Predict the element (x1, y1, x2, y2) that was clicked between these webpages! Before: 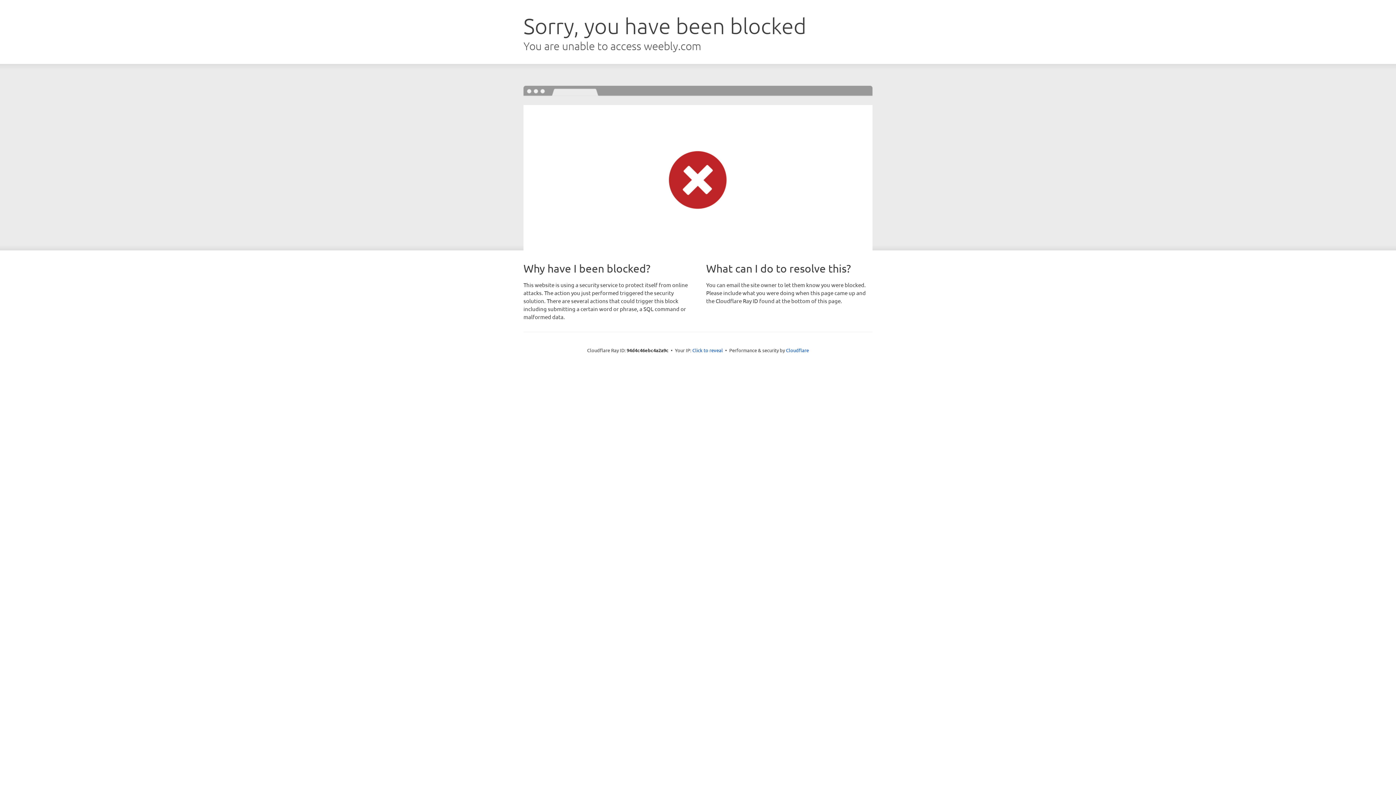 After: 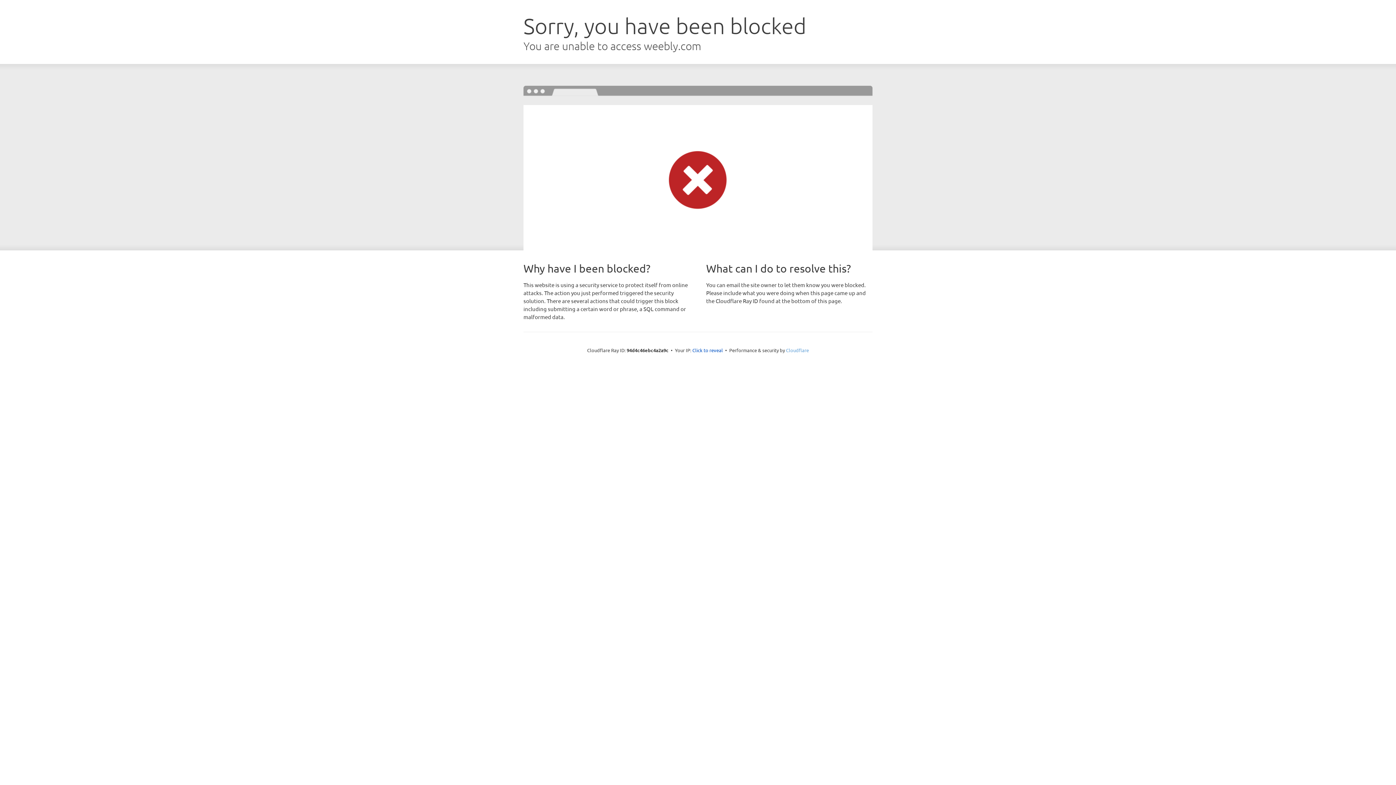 Action: label: Cloudflare bbox: (786, 347, 809, 353)